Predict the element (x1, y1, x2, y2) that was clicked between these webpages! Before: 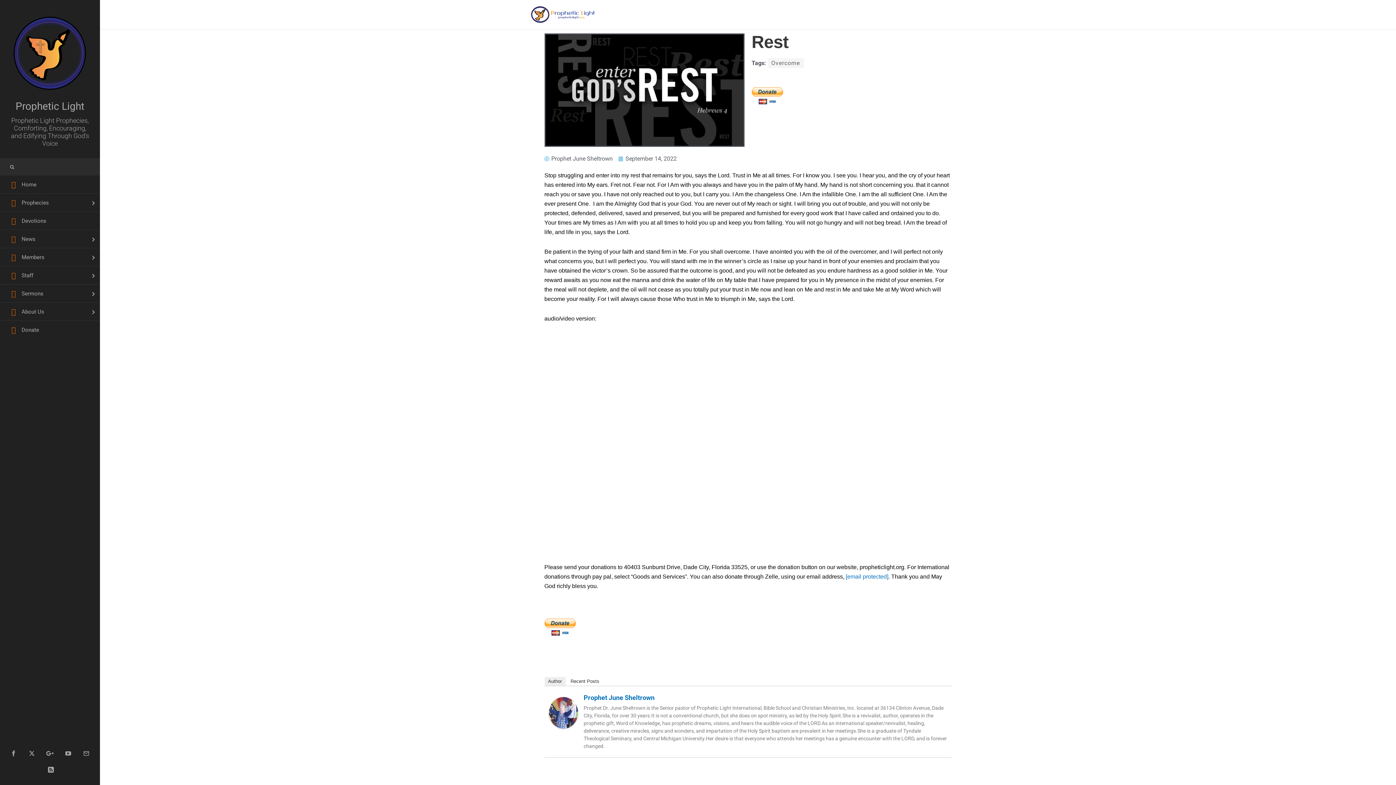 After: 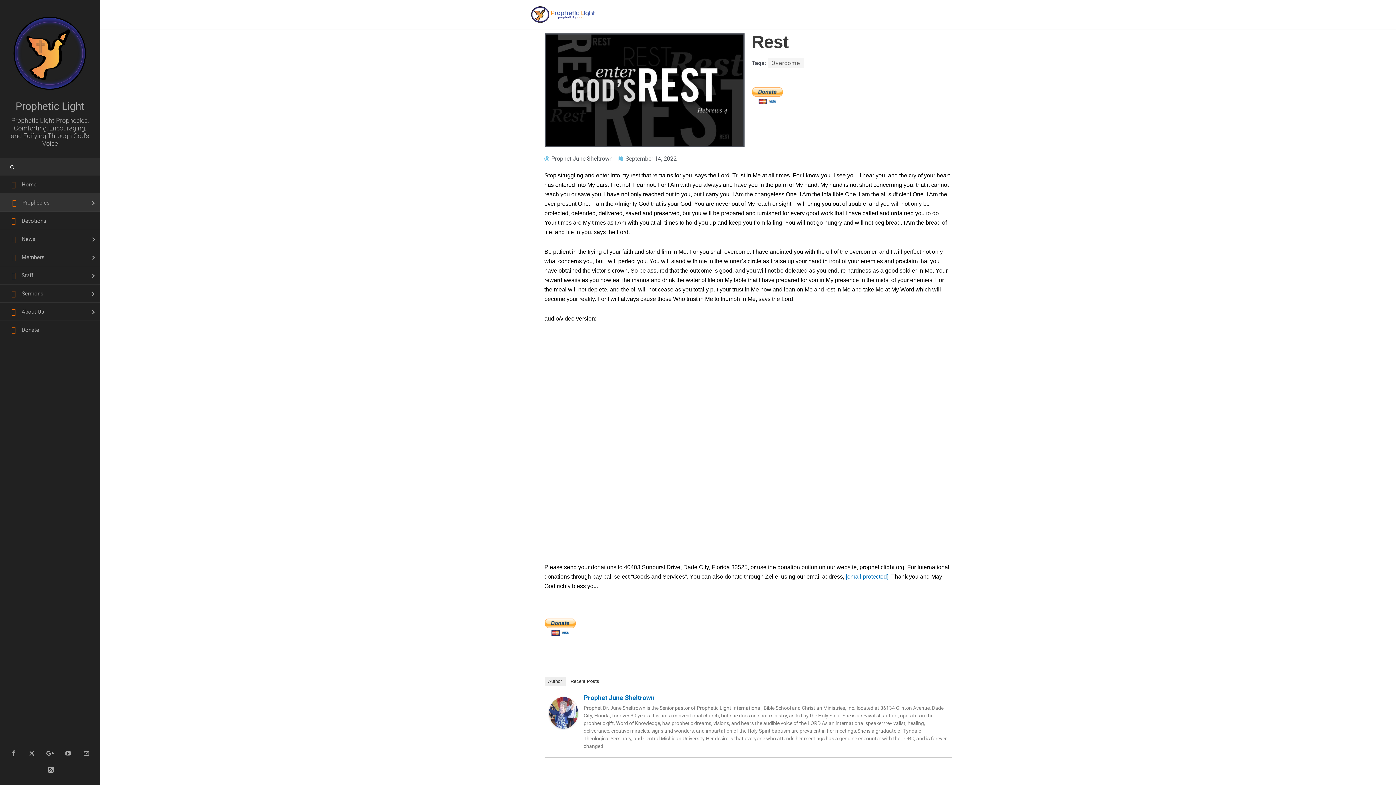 Action: bbox: (0, 193, 100, 212) label: Prophecies